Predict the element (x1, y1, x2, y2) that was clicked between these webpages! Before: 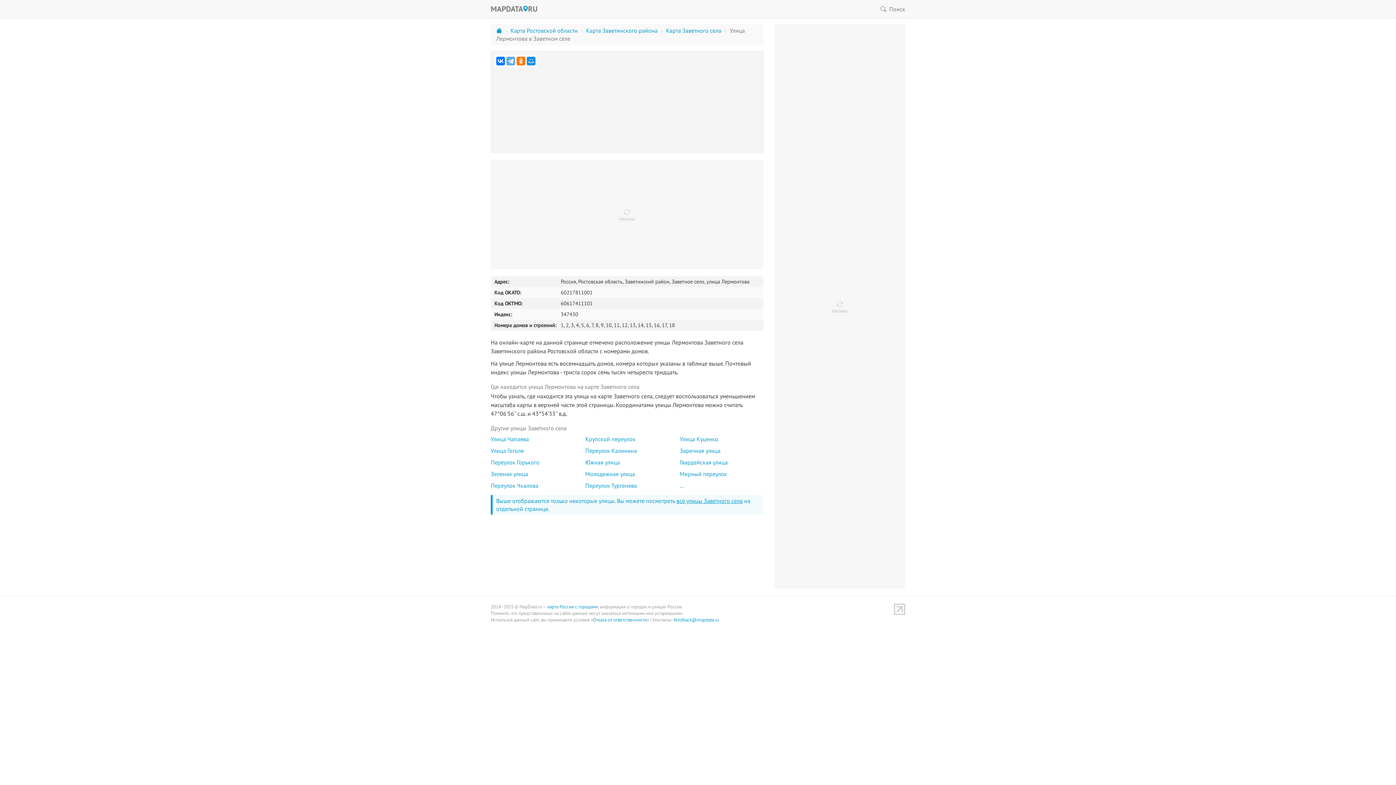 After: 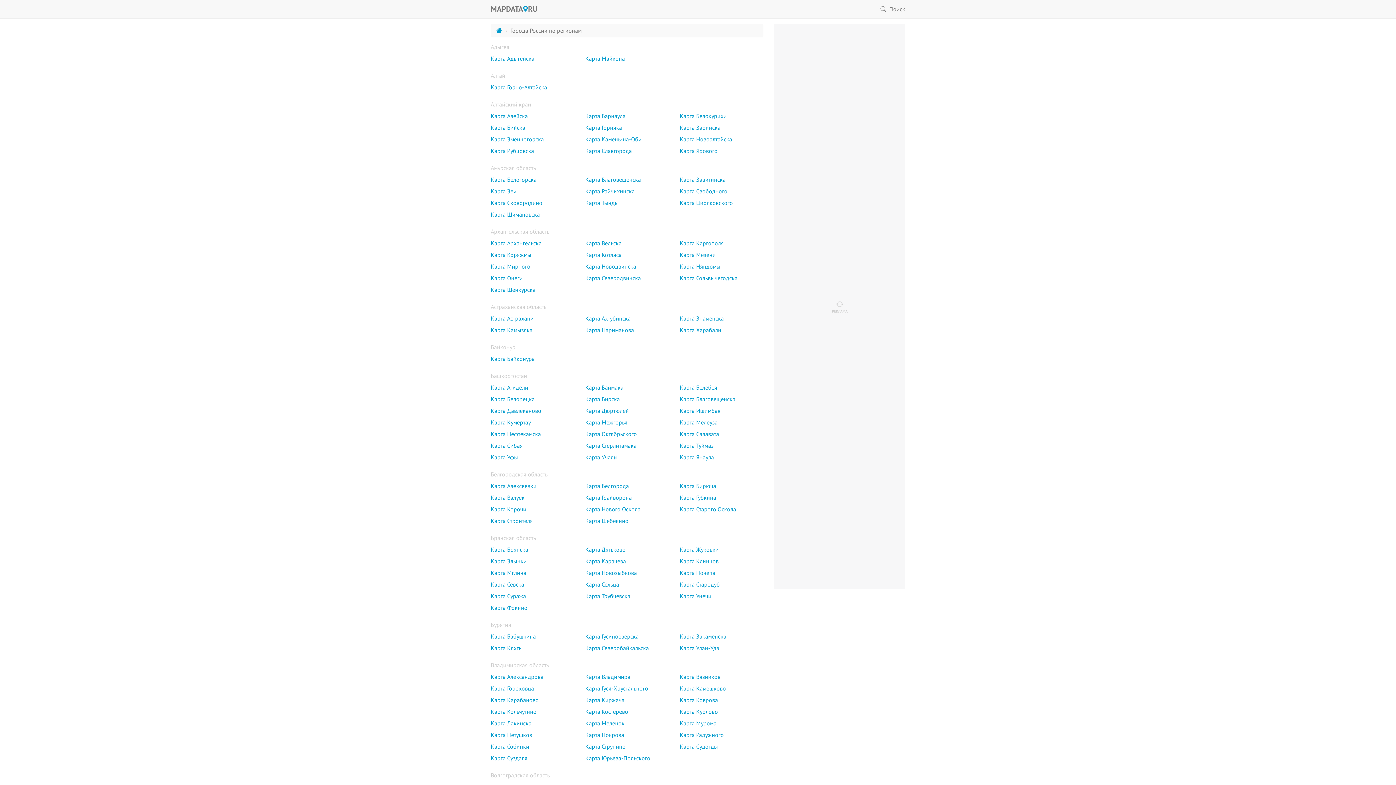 Action: bbox: (496, 26, 502, 34)